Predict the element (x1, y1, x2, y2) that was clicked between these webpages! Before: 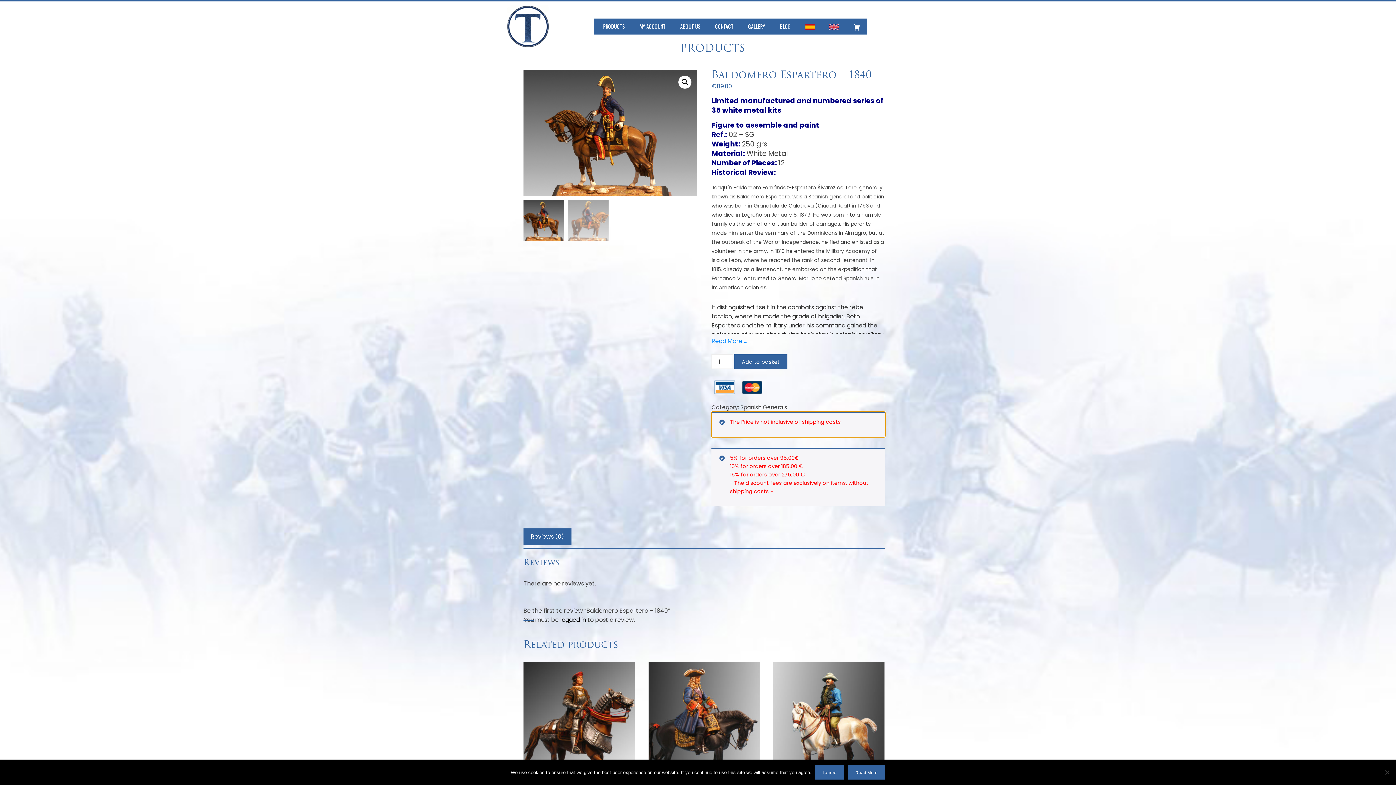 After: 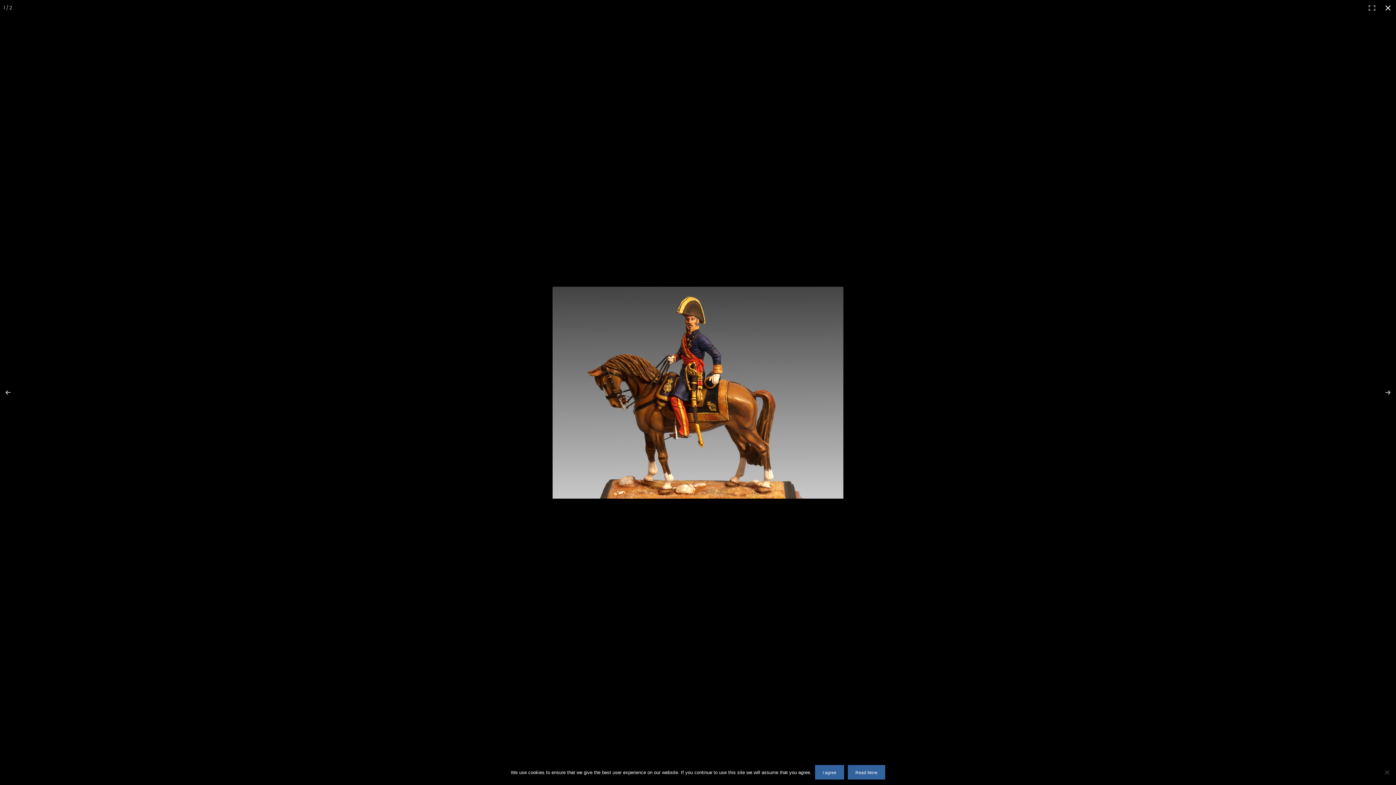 Action: label: View full-screen image gallery bbox: (678, 75, 691, 88)